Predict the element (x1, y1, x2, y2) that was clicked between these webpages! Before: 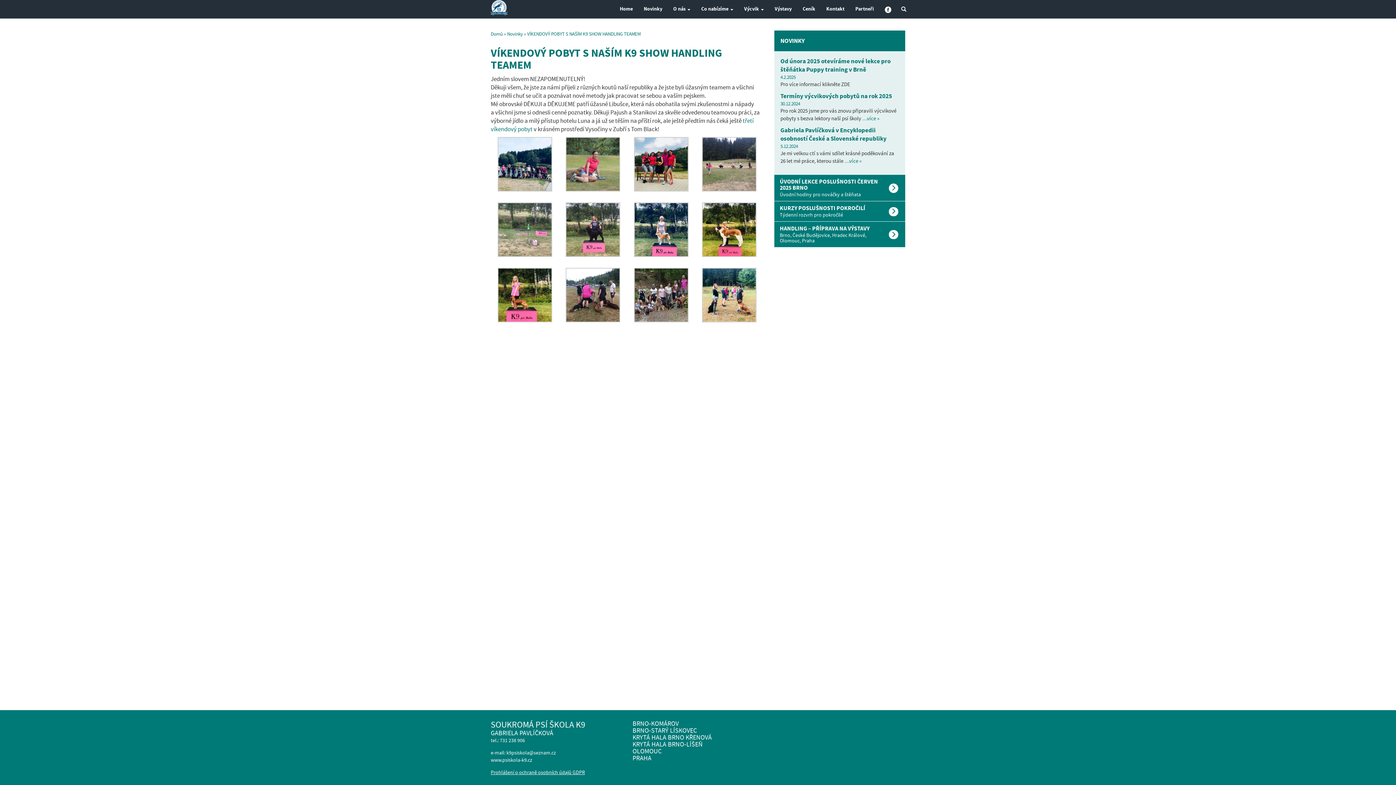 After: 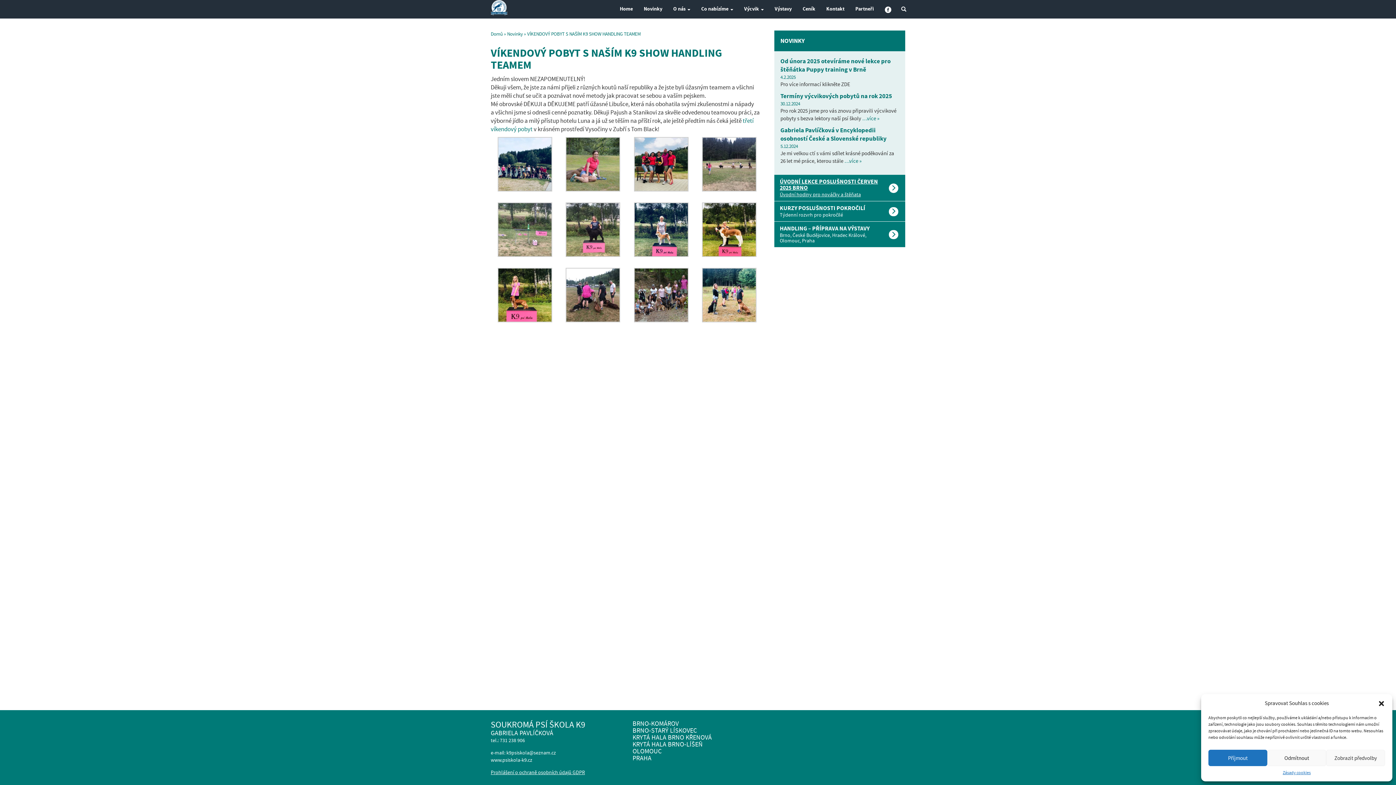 Action: bbox: (780, 178, 900, 197) label: ÚVODNÍ LEKCE POSLUŠNOSTI ČERVEN 2025 BRNO
Úvodní hodiny pro nováčky a štěňata